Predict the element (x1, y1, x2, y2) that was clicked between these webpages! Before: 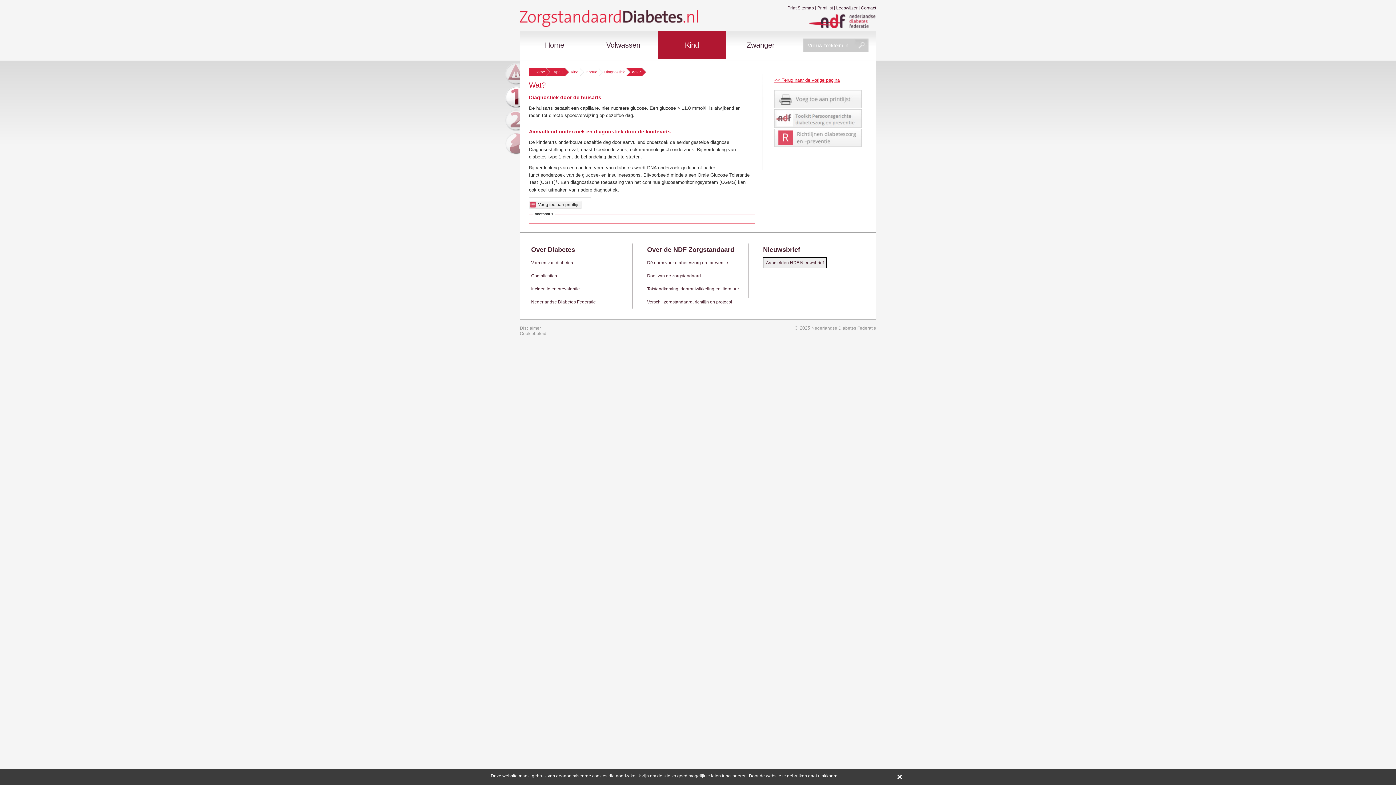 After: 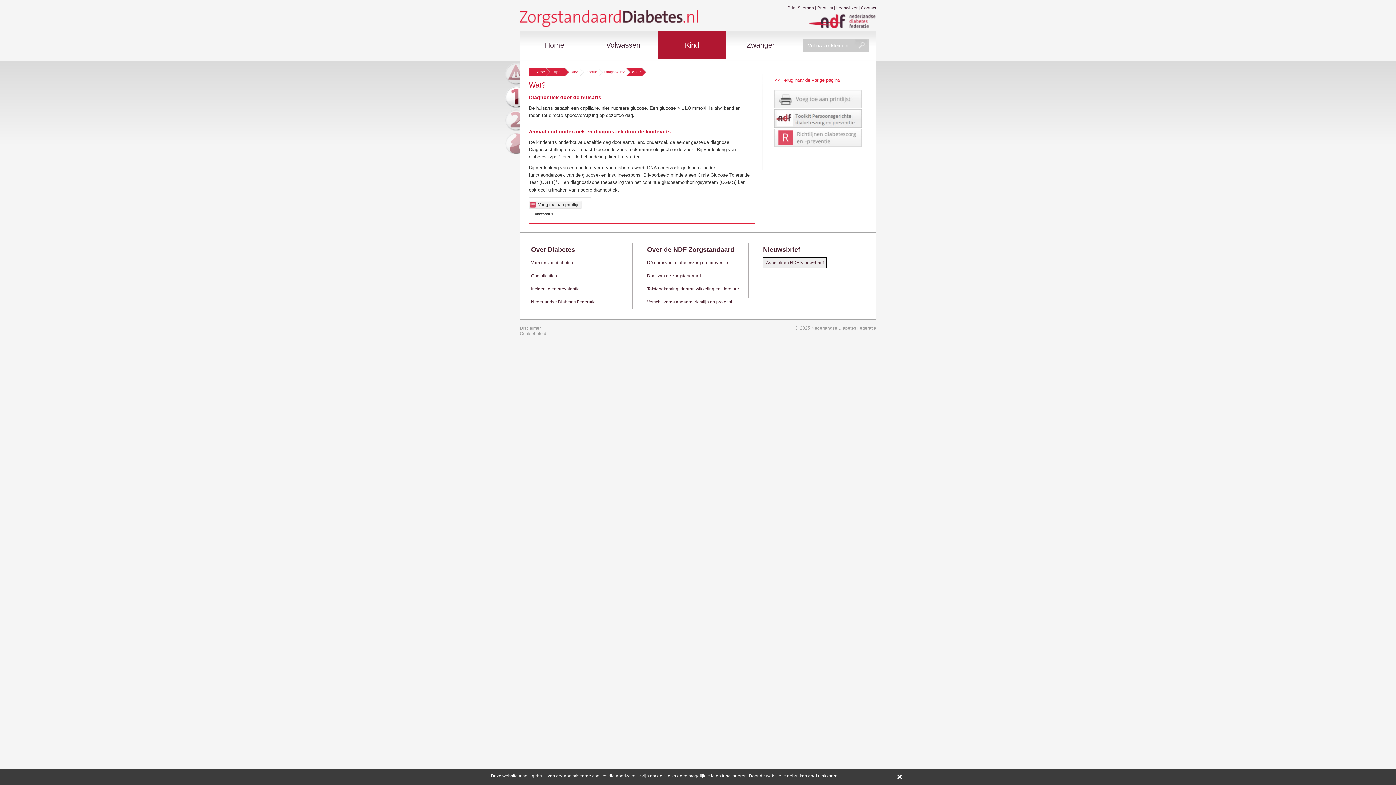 Action: bbox: (774, 123, 861, 128)